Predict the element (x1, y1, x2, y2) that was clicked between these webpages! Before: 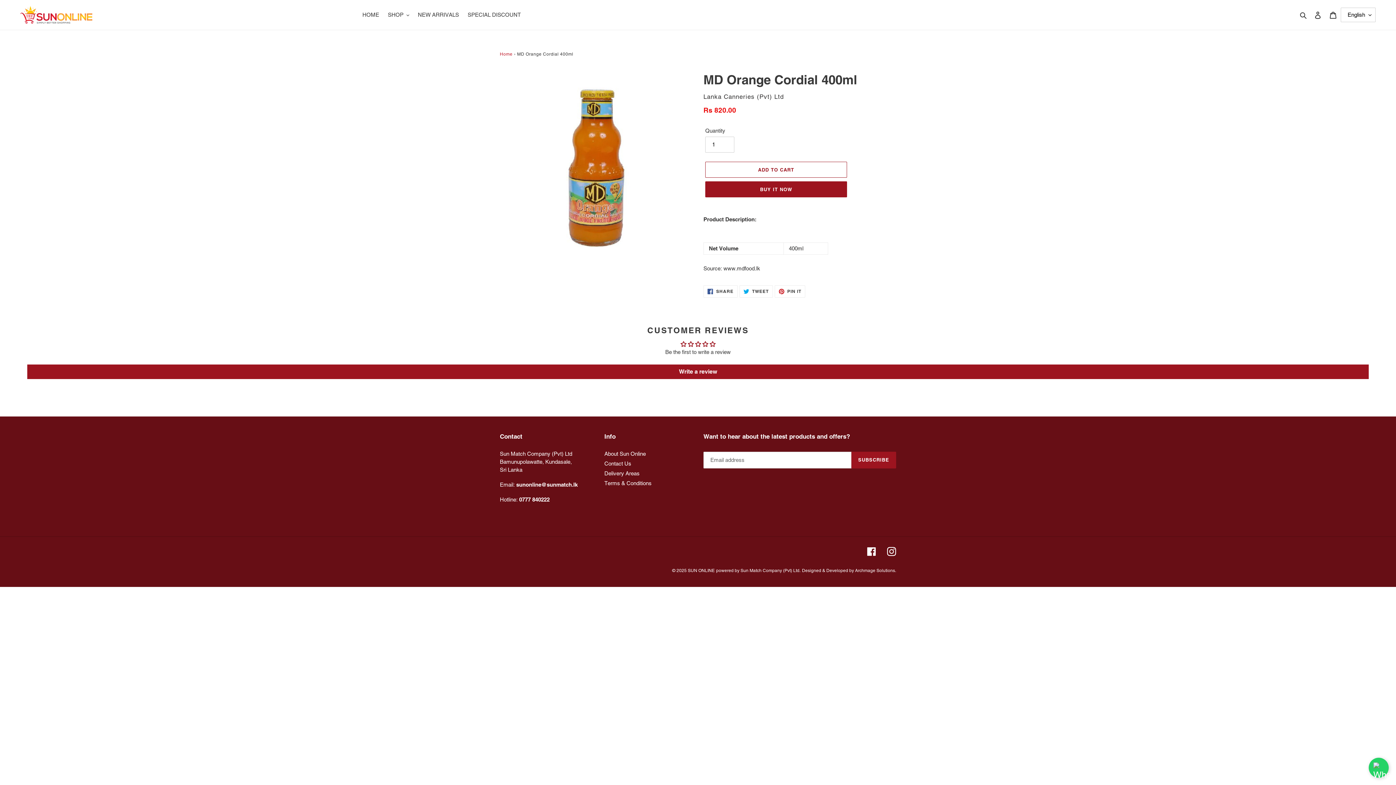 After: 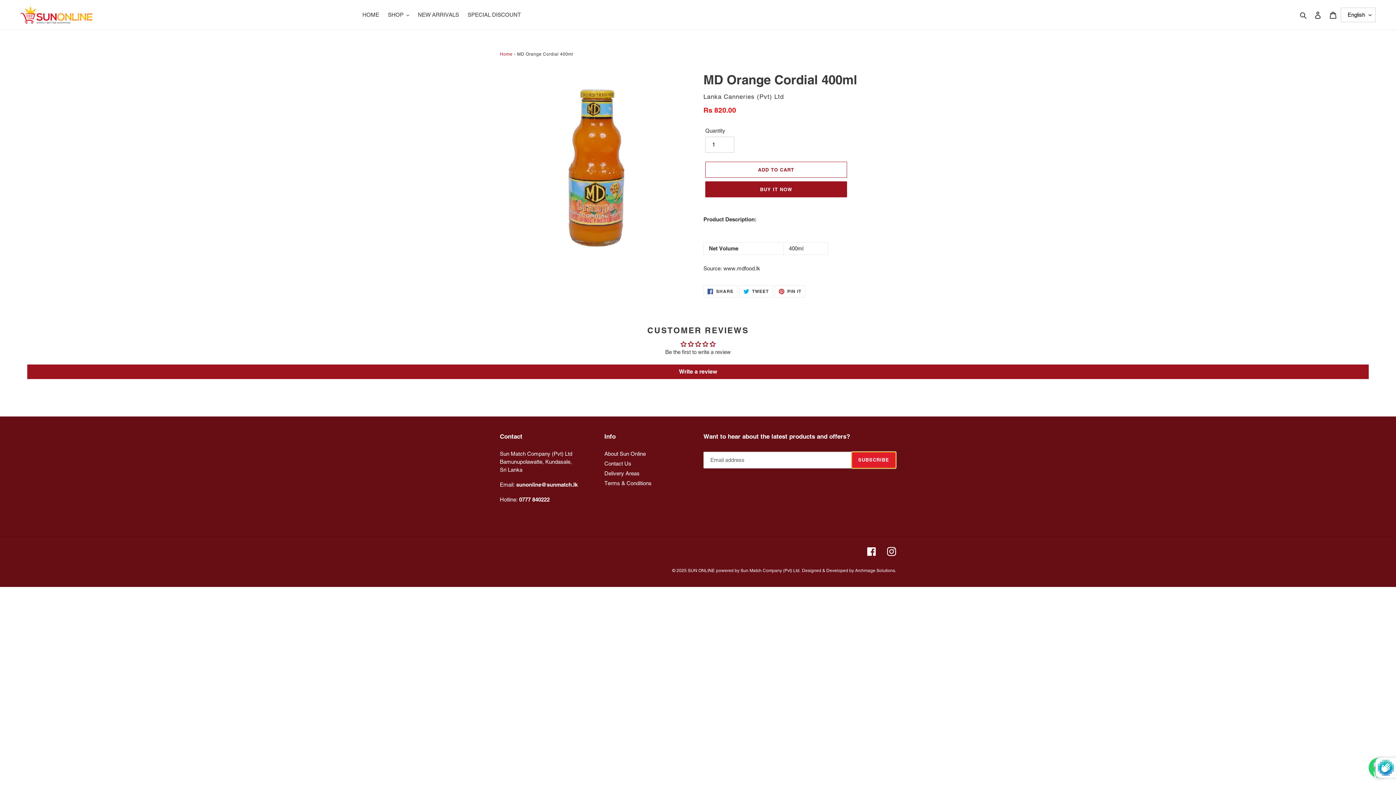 Action: label: SUBSCRIBE bbox: (851, 451, 896, 468)